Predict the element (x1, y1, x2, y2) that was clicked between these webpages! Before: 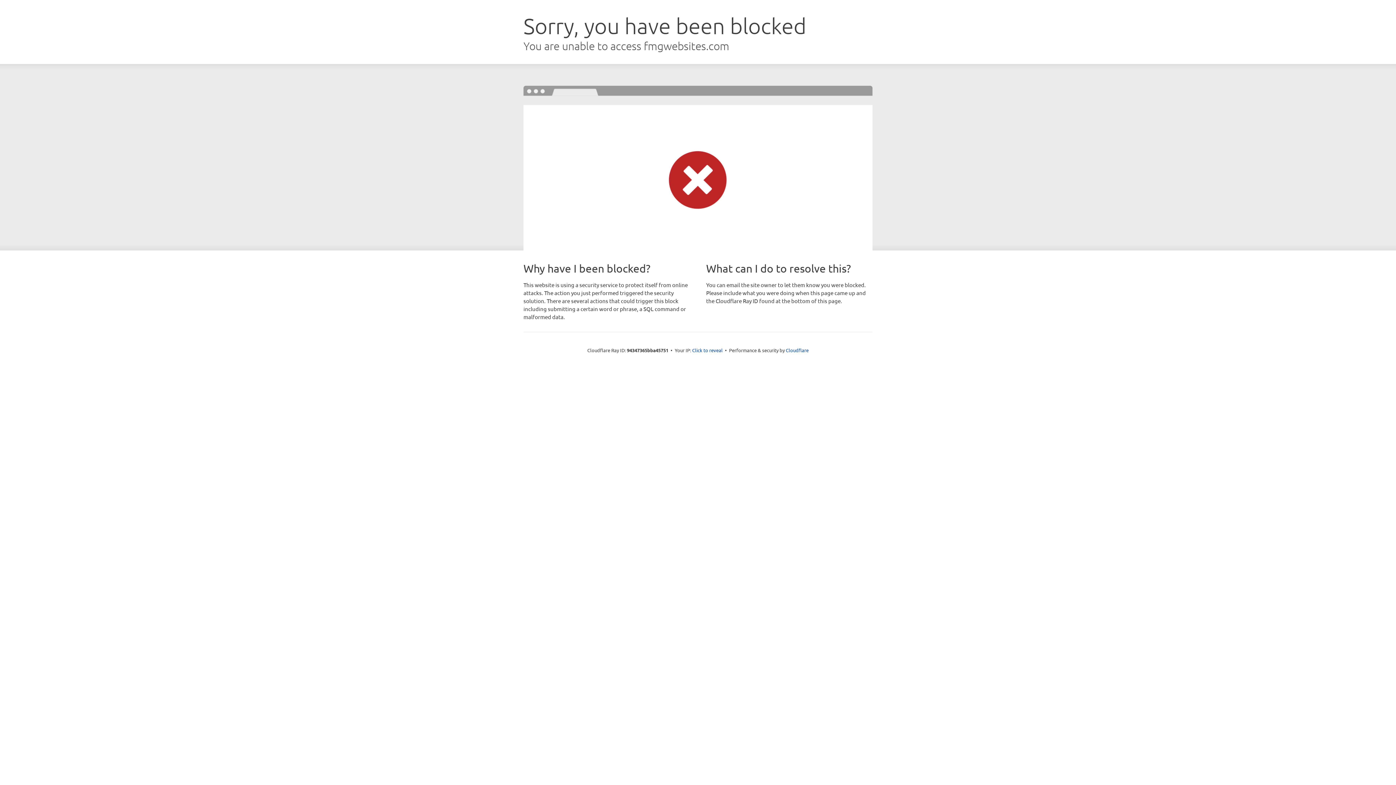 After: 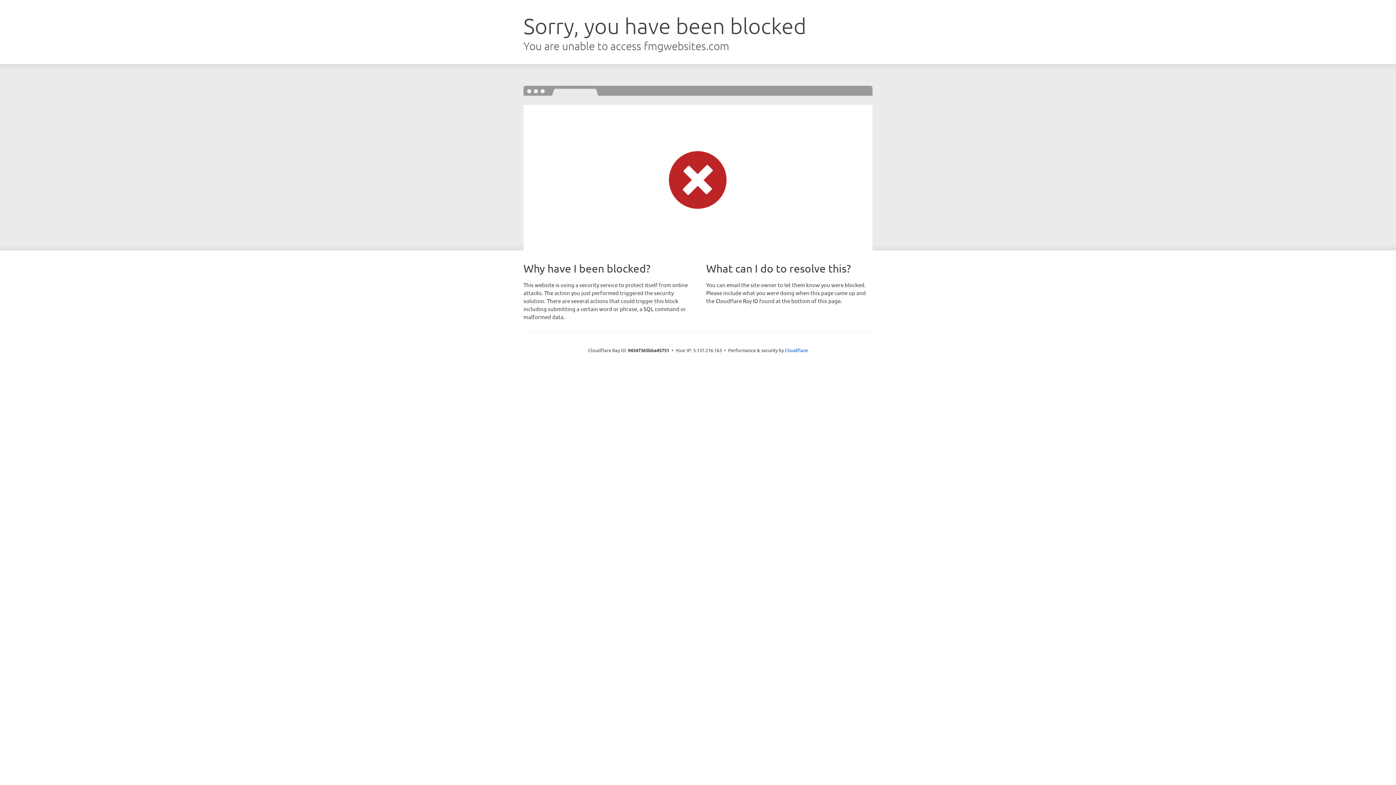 Action: label: Click to reveal bbox: (692, 346, 722, 353)